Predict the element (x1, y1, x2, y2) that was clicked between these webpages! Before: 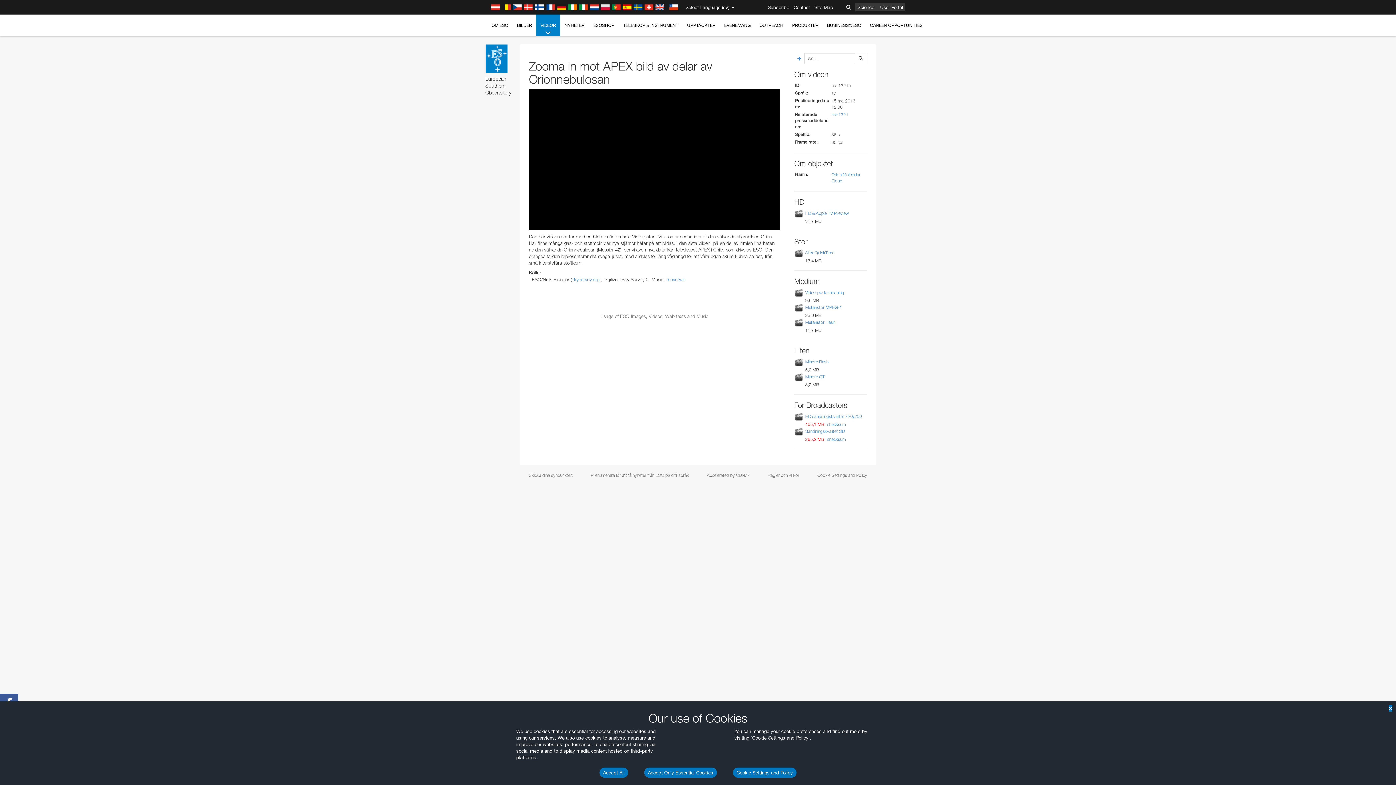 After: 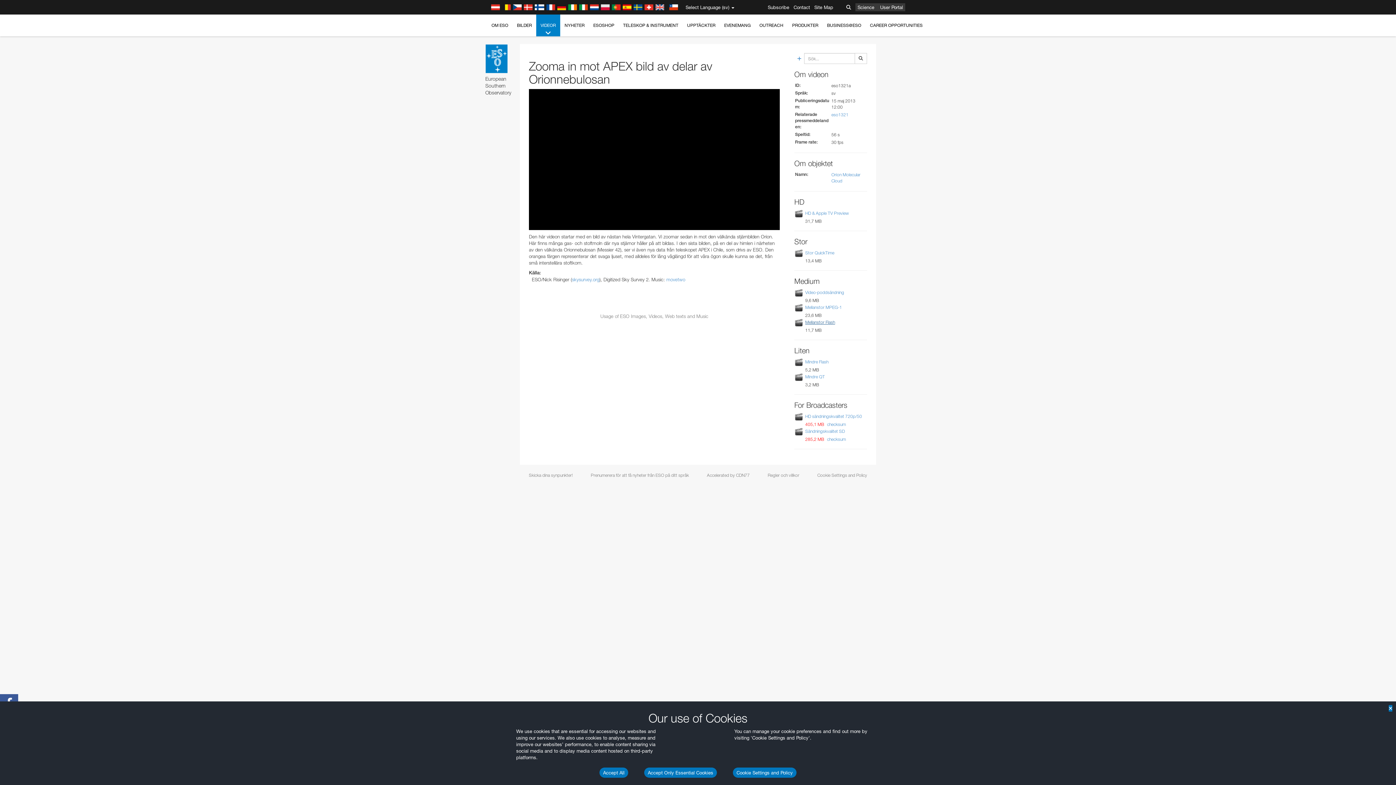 Action: bbox: (805, 319, 835, 325) label: Mellanstor Flash